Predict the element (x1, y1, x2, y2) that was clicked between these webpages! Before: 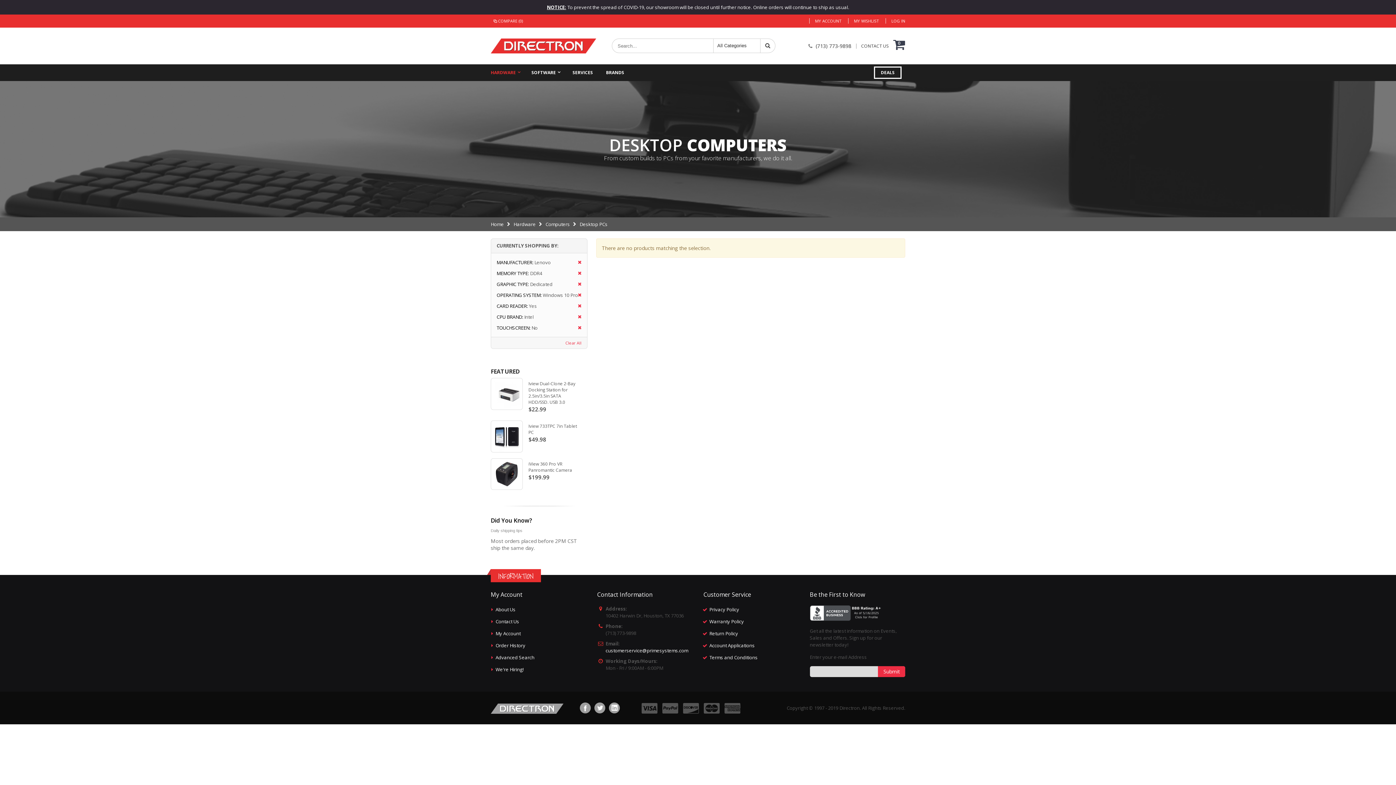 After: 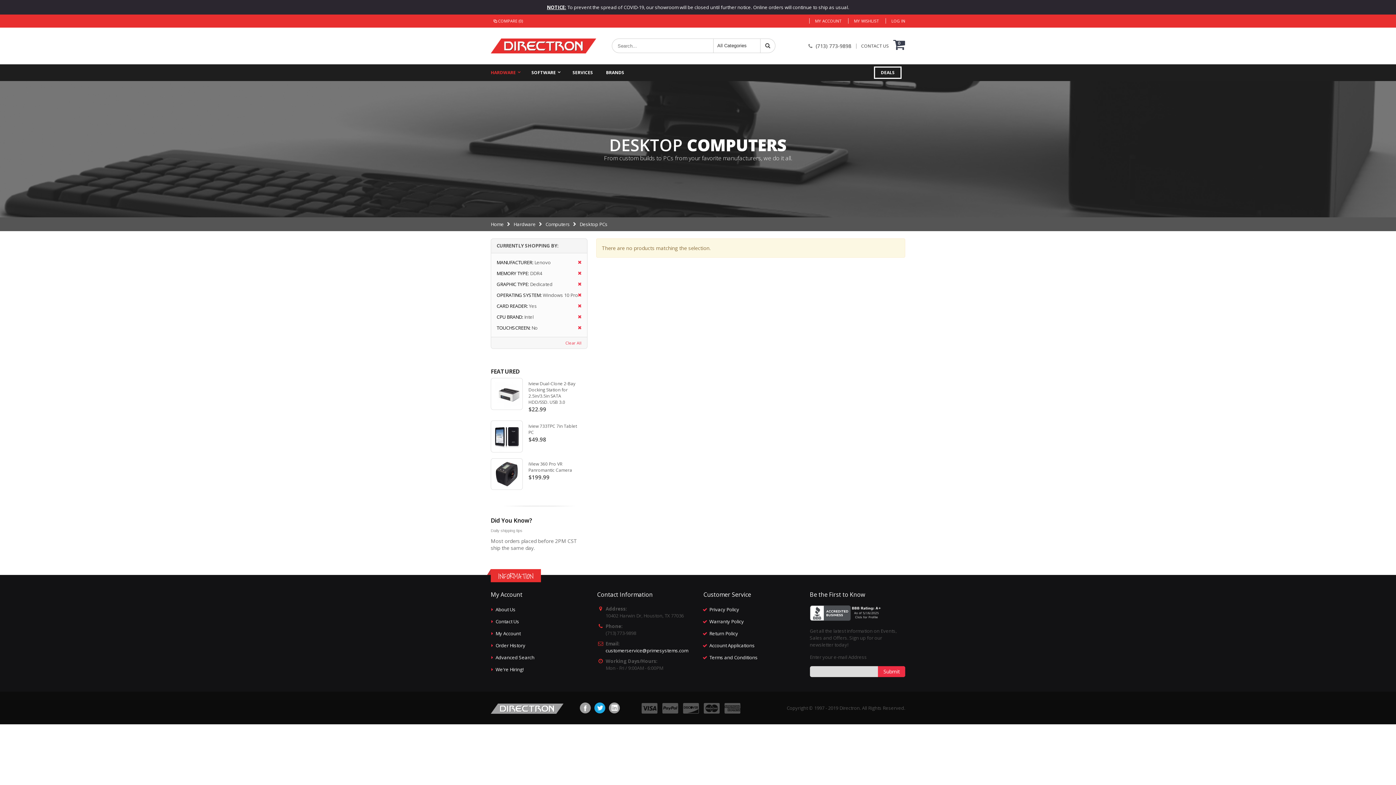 Action: bbox: (594, 703, 605, 713) label:  